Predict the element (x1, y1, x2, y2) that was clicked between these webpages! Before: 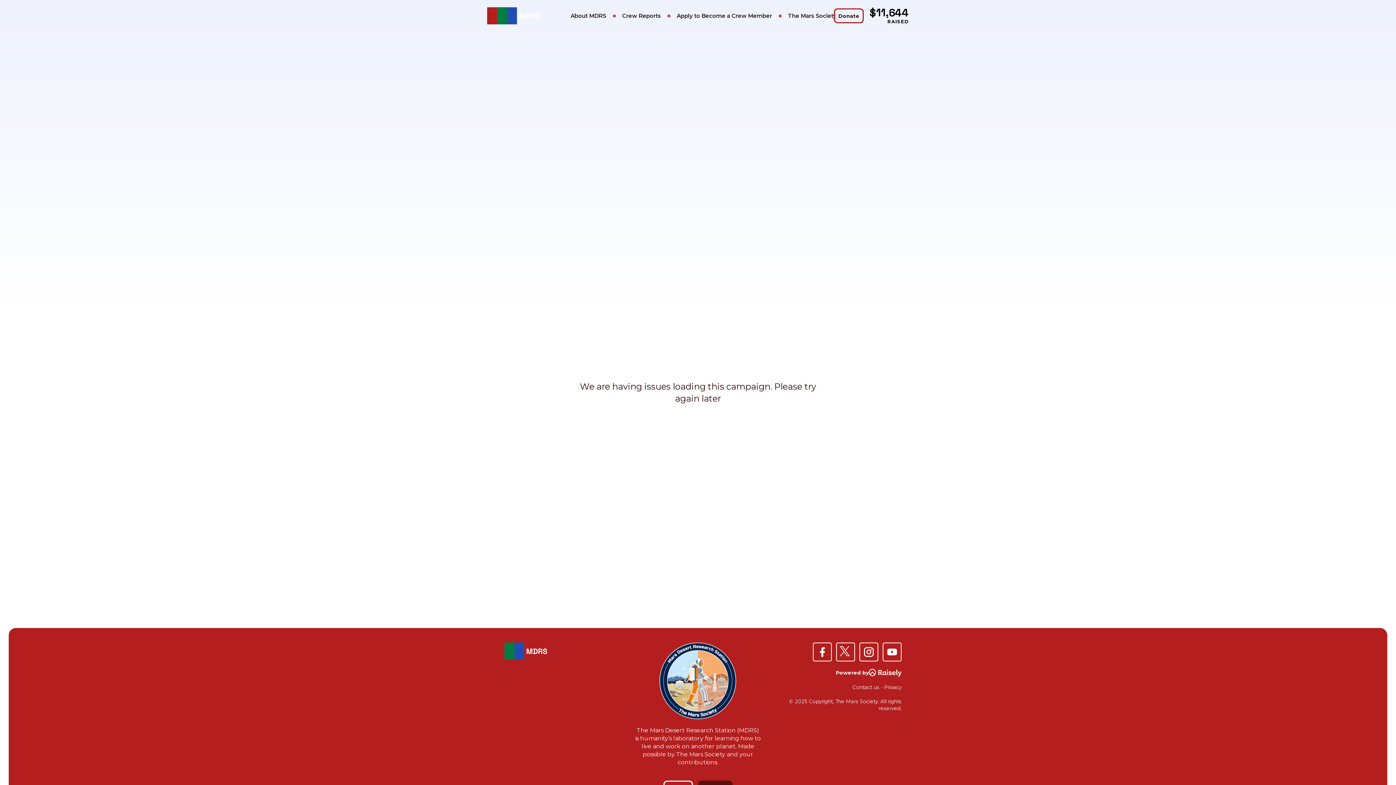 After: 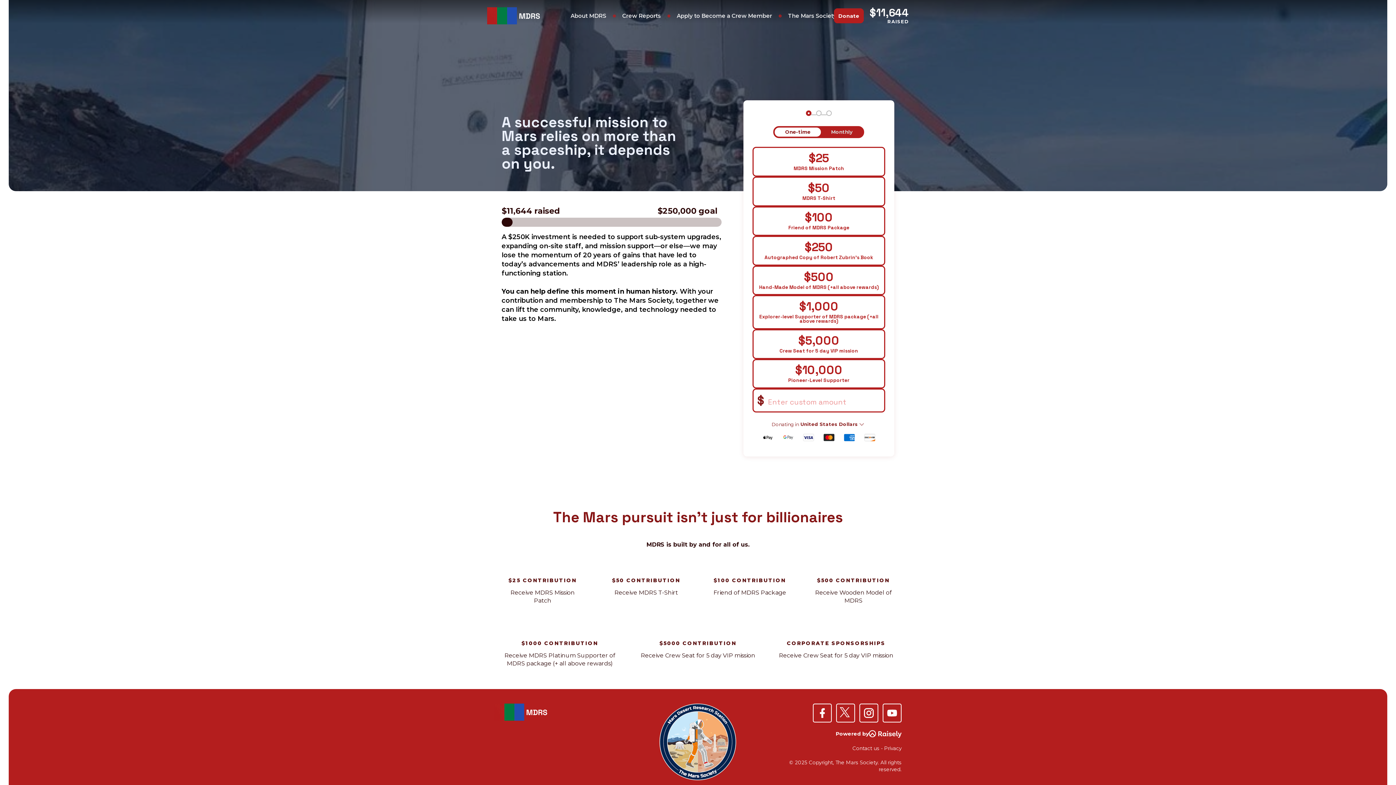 Action: label: Donate bbox: (834, 8, 864, 23)